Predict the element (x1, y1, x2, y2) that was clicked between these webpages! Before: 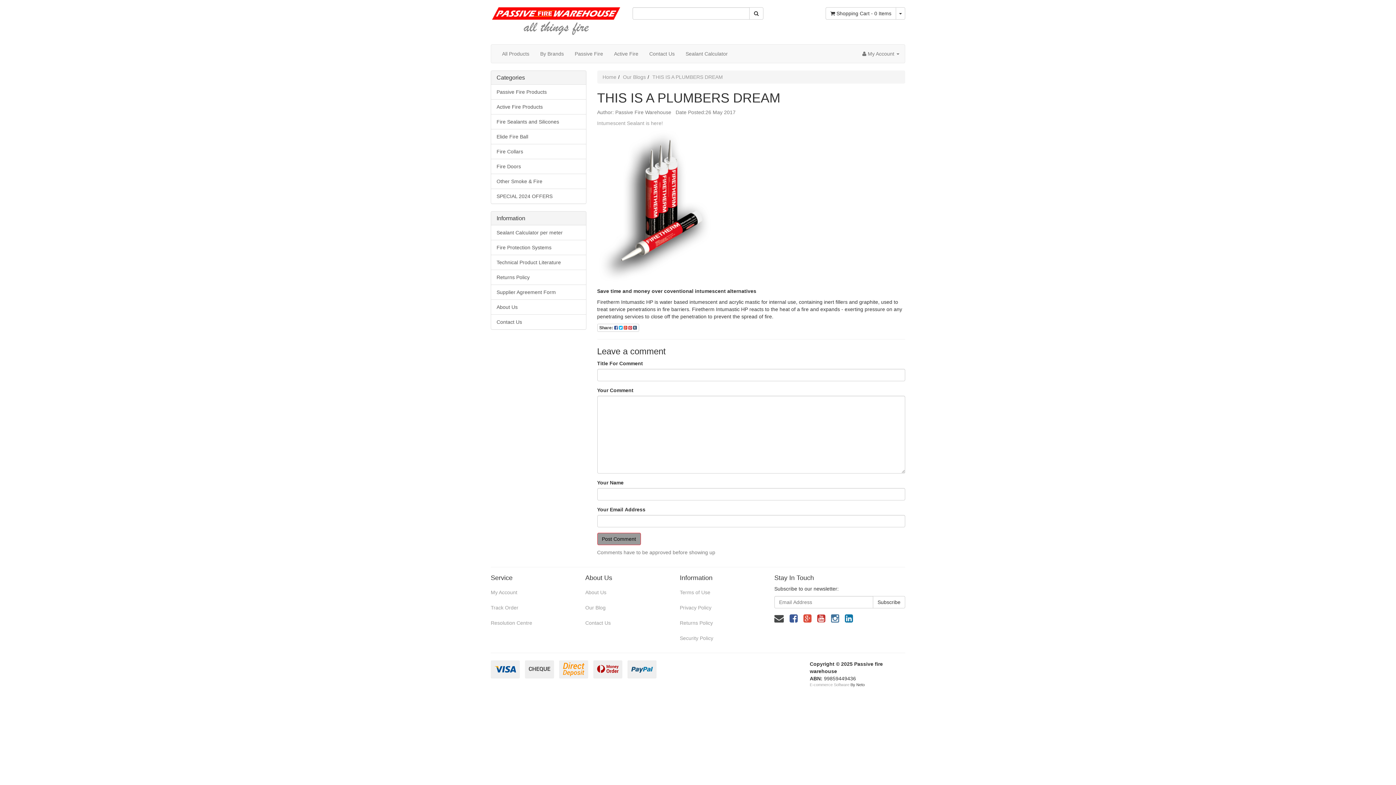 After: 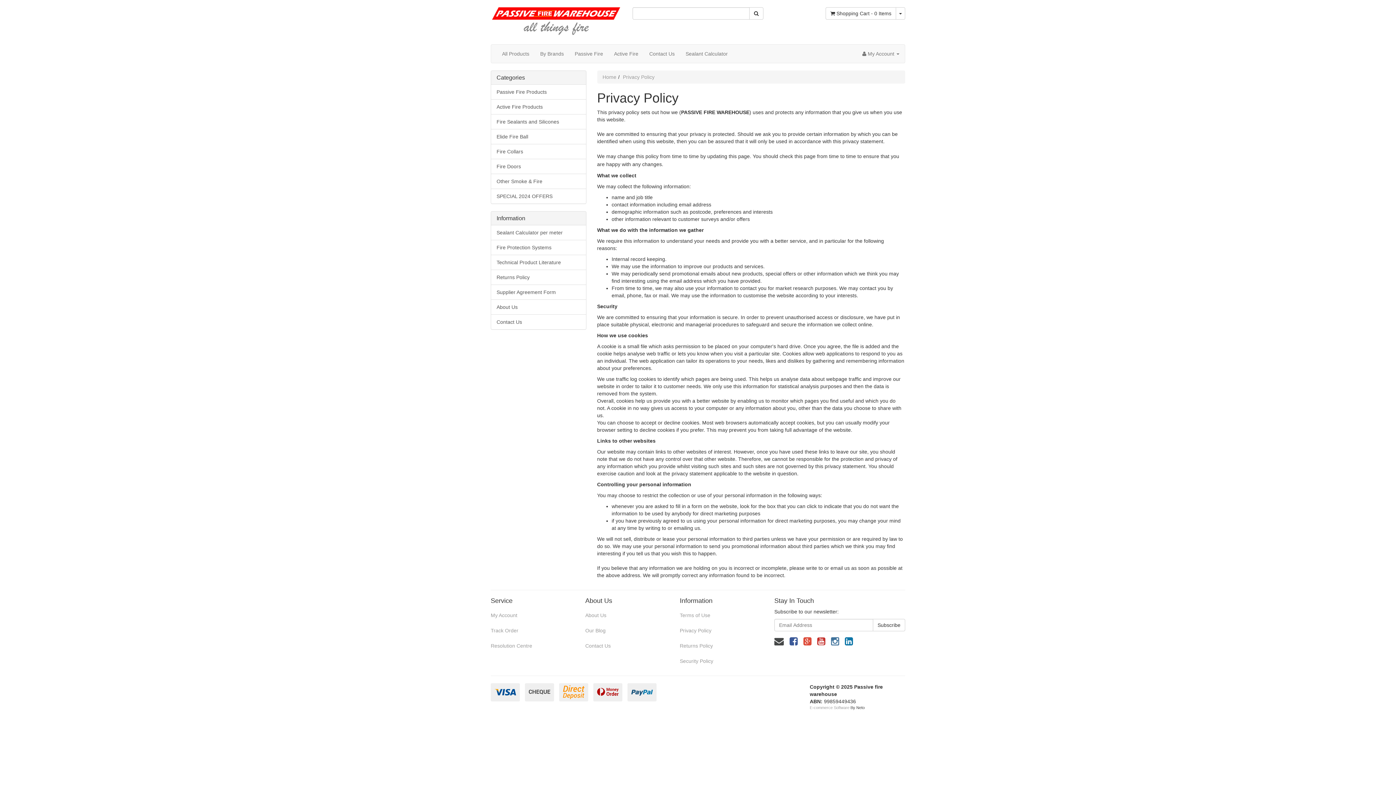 Action: label: Privacy Policy bbox: (674, 600, 763, 615)